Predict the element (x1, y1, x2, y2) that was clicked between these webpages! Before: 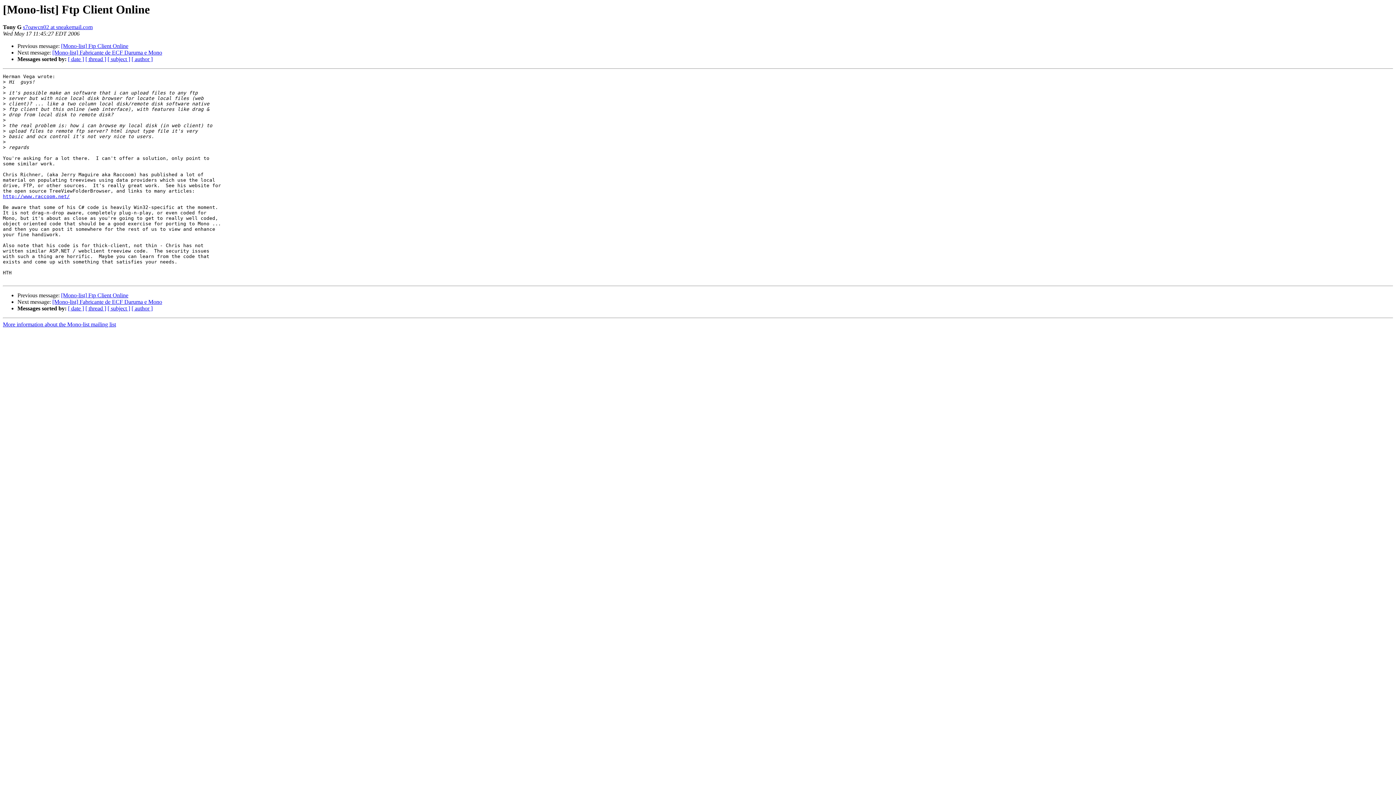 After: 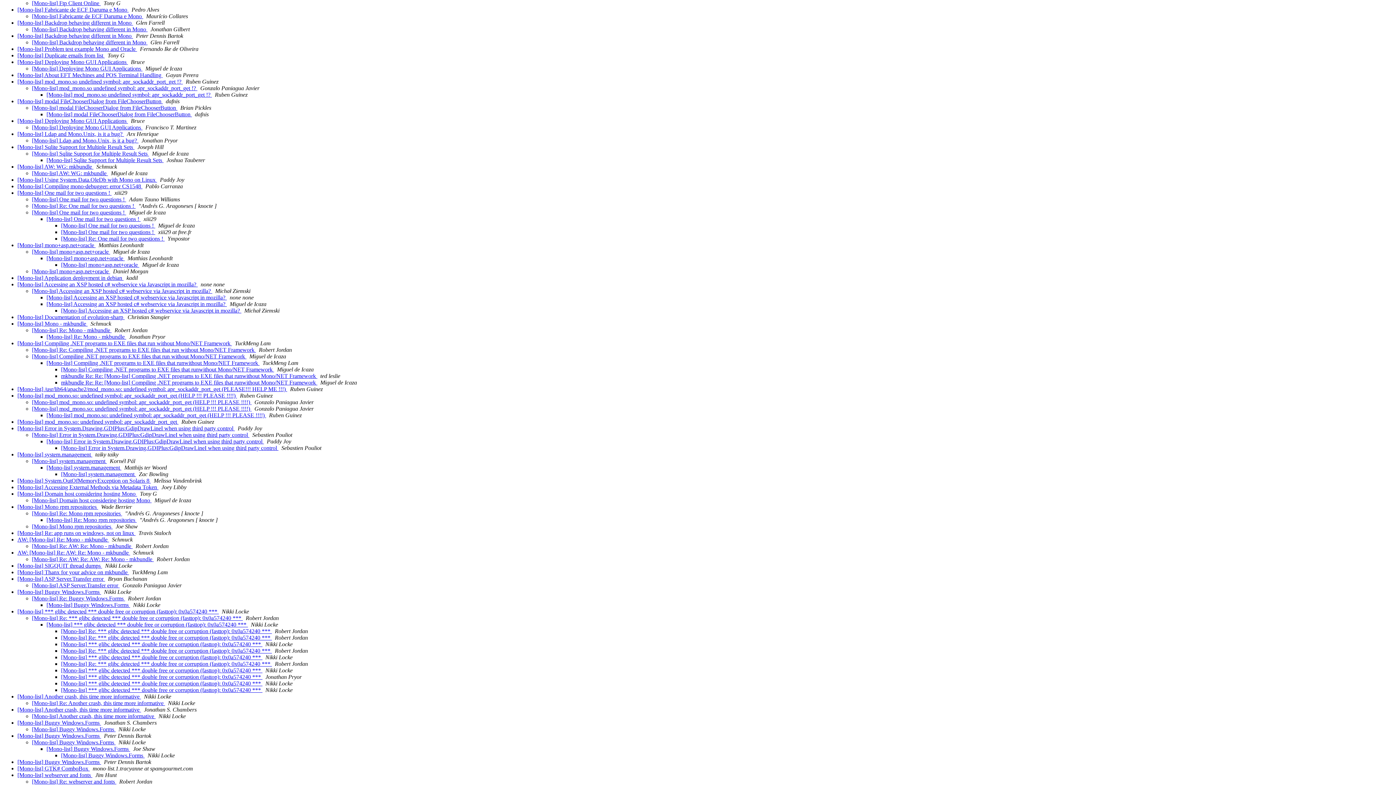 Action: bbox: (85, 305, 106, 311) label: [ thread ]